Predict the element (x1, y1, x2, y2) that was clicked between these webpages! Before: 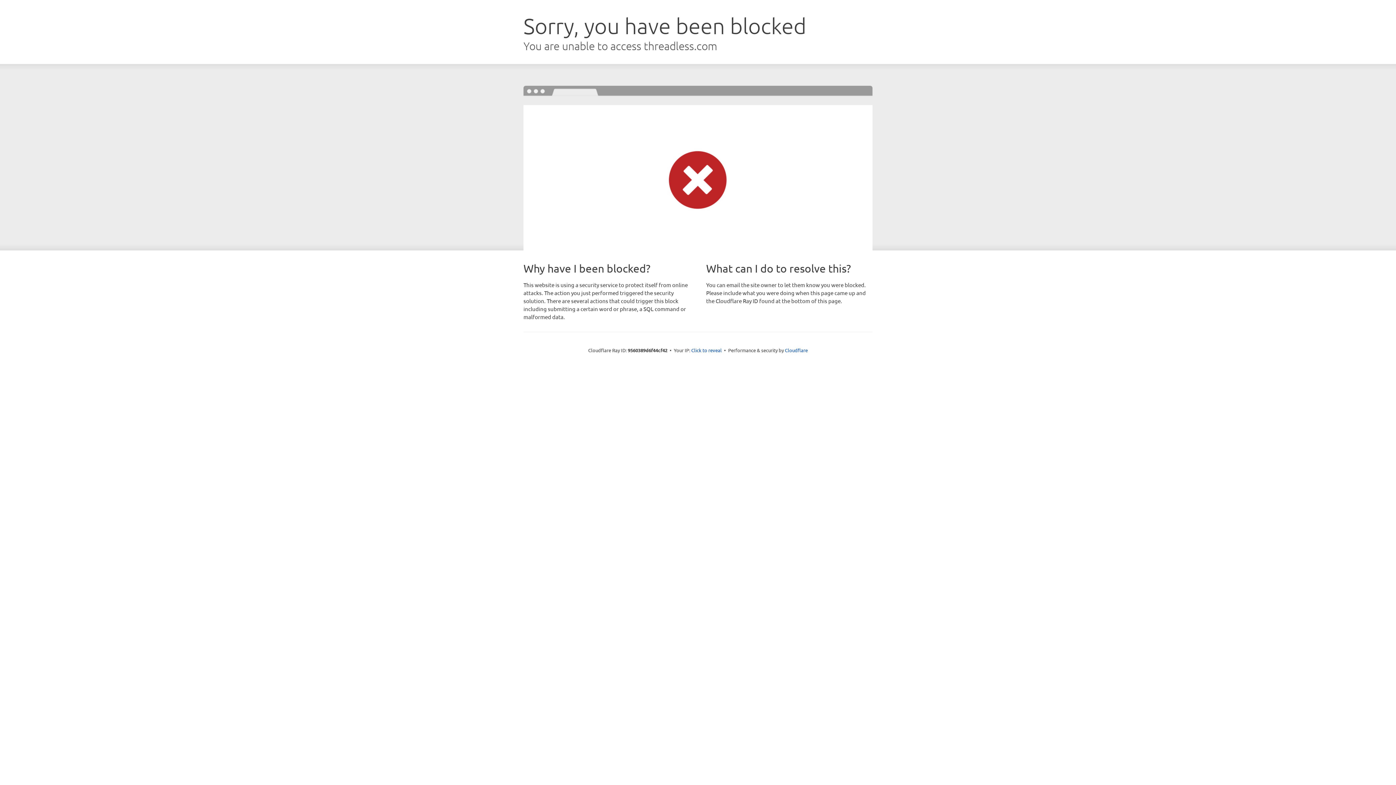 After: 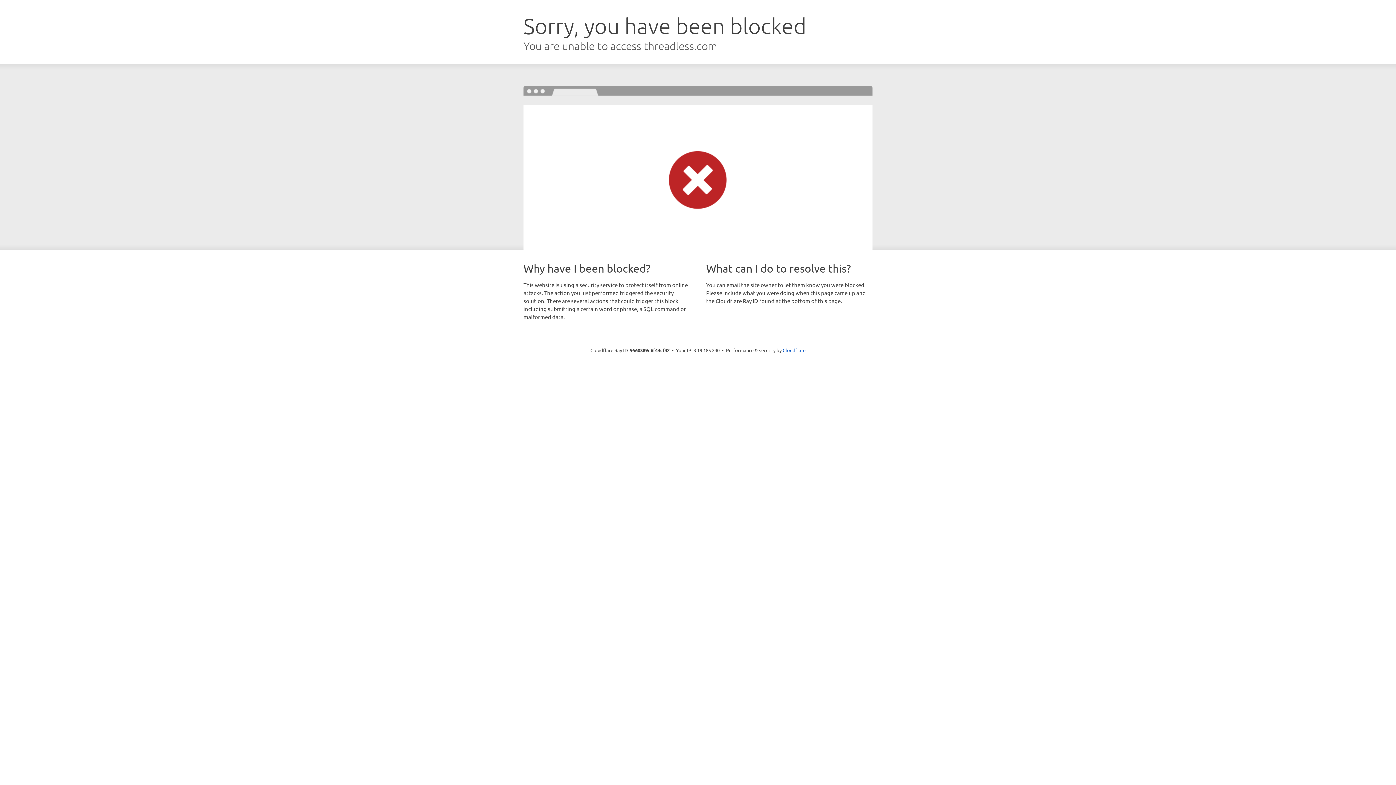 Action: label: Click to reveal bbox: (691, 346, 722, 353)